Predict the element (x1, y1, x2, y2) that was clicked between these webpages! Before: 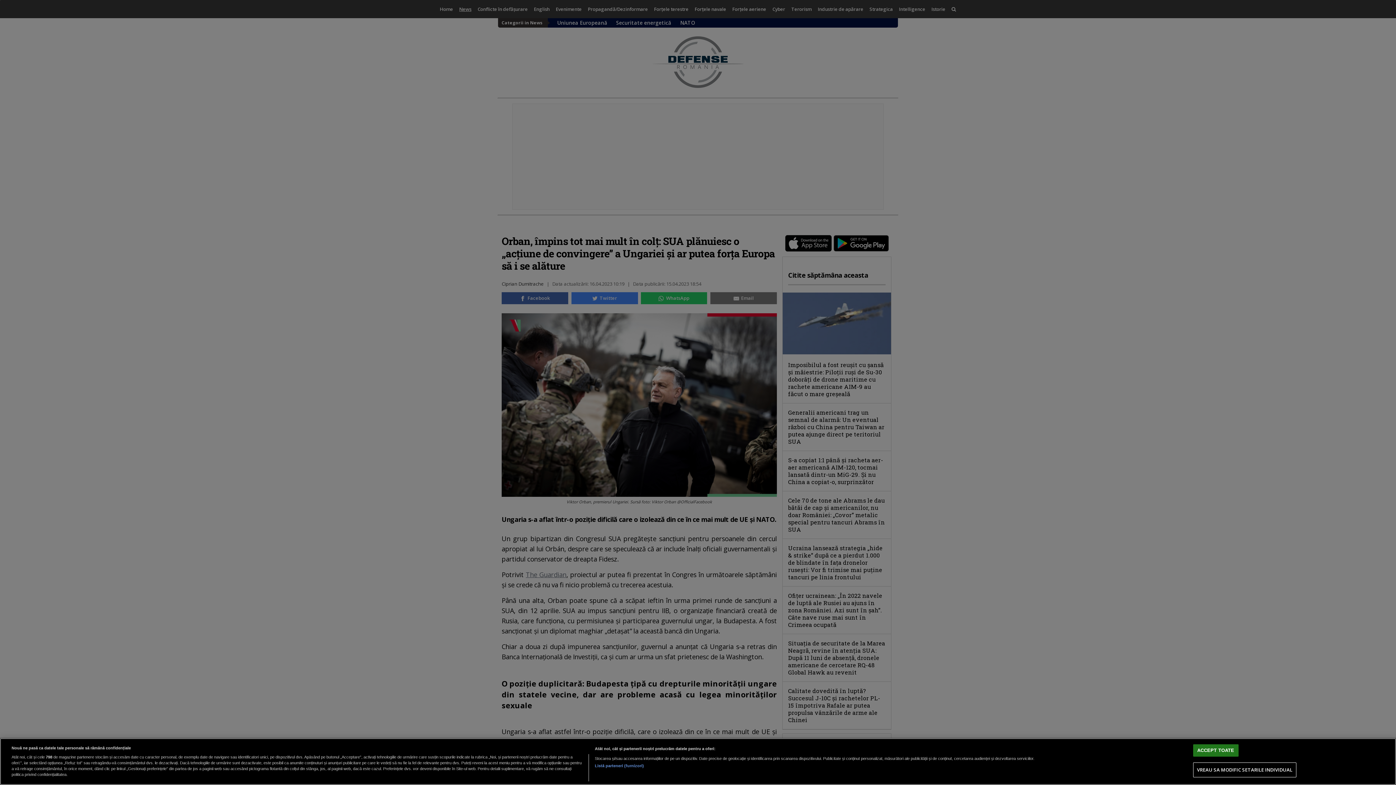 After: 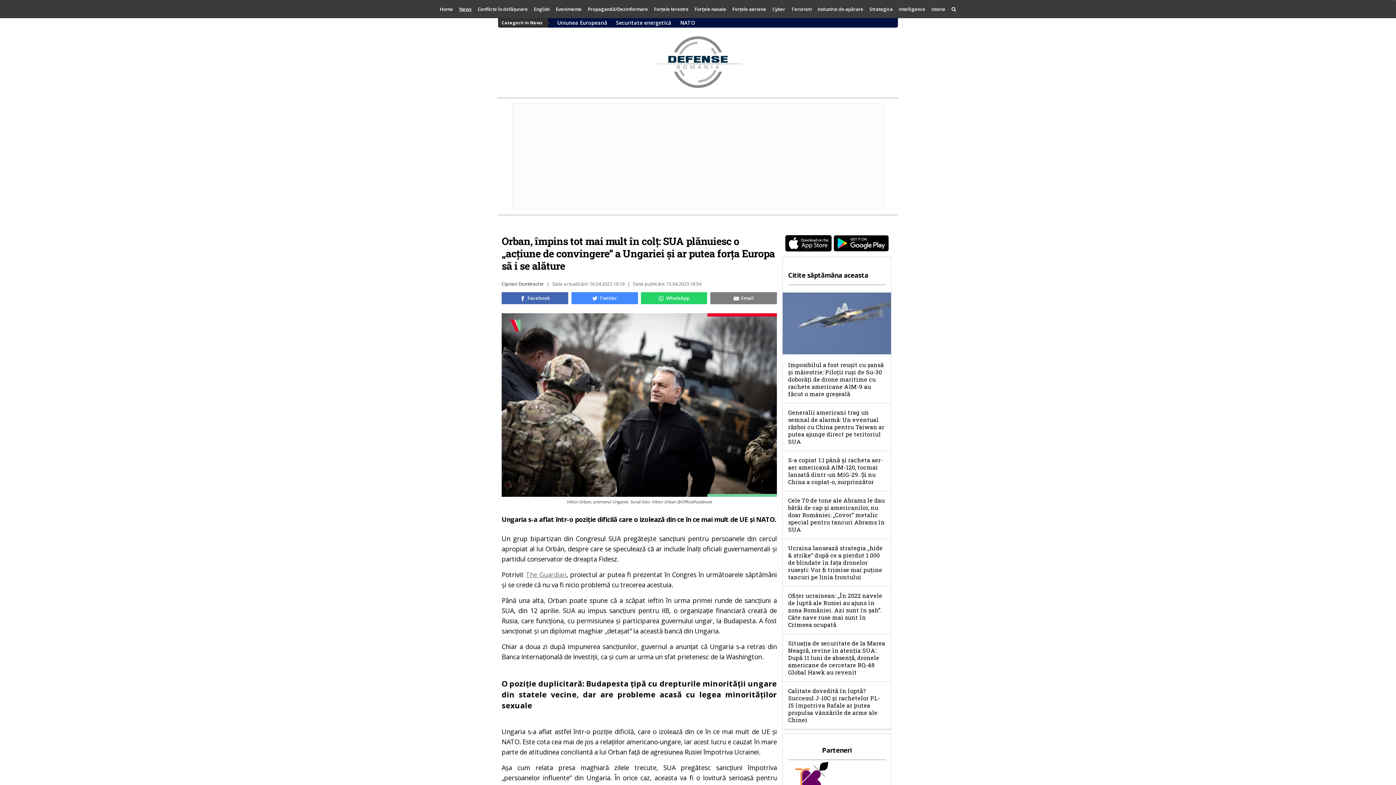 Action: label: ACCEPT TOATE bbox: (1193, 744, 1238, 757)